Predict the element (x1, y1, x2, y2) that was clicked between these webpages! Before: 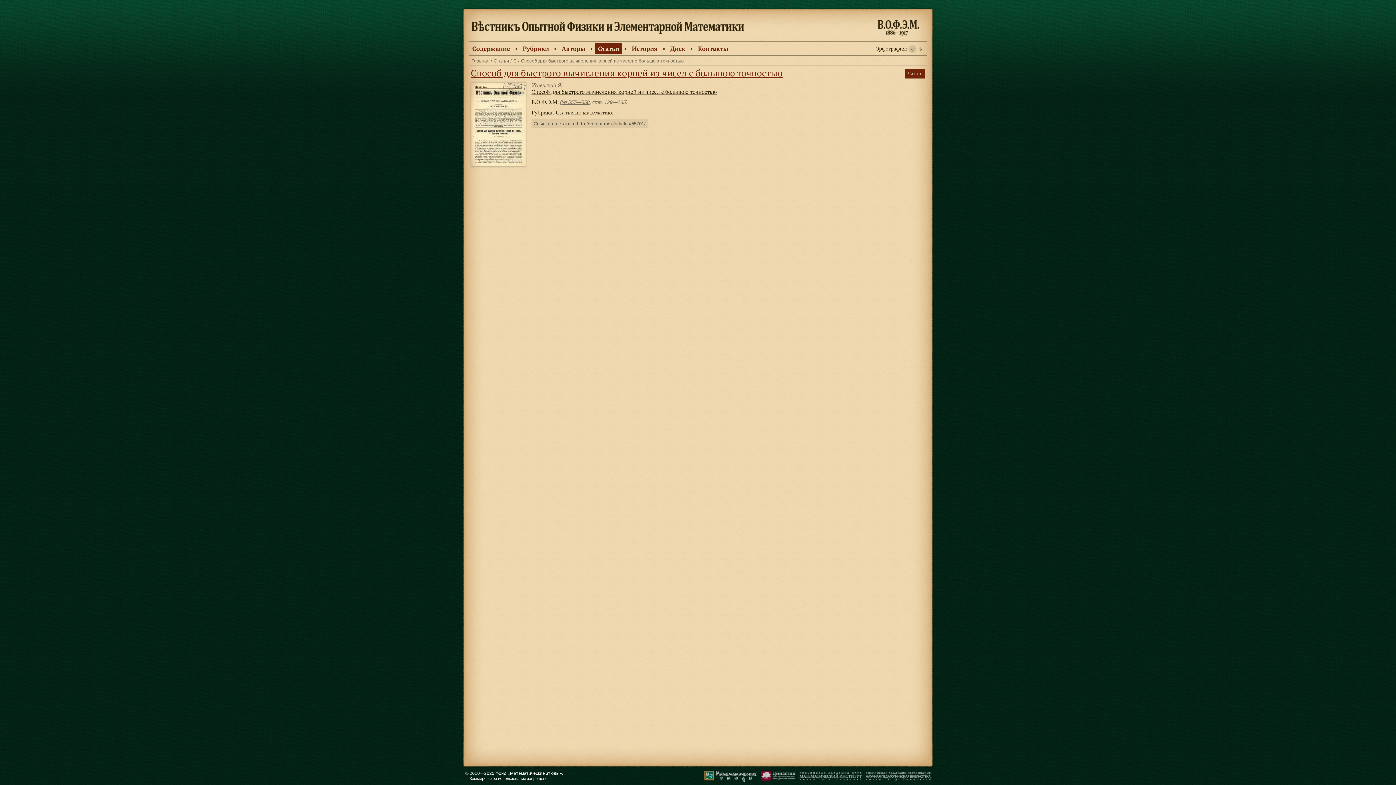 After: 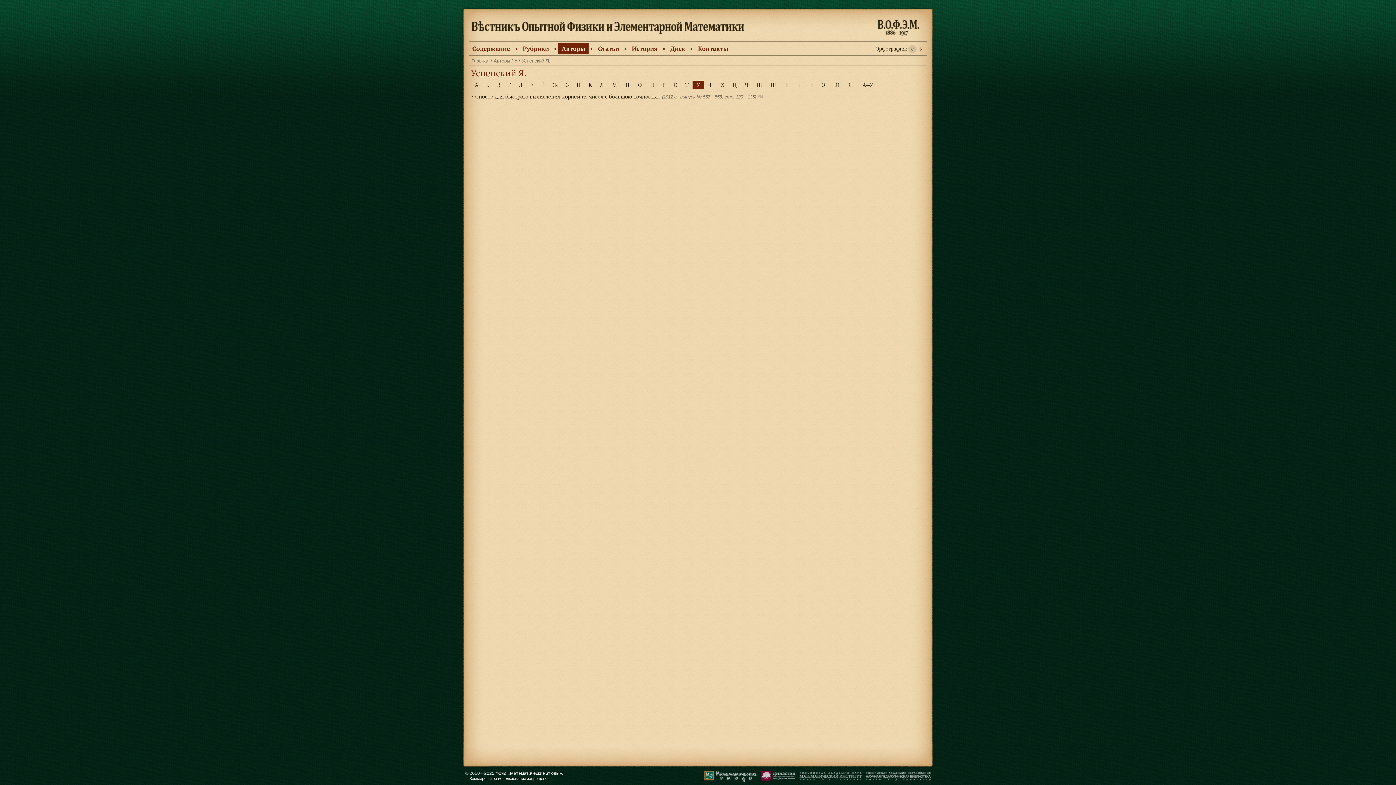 Action: label: Успенский Я. bbox: (531, 81, 562, 88)